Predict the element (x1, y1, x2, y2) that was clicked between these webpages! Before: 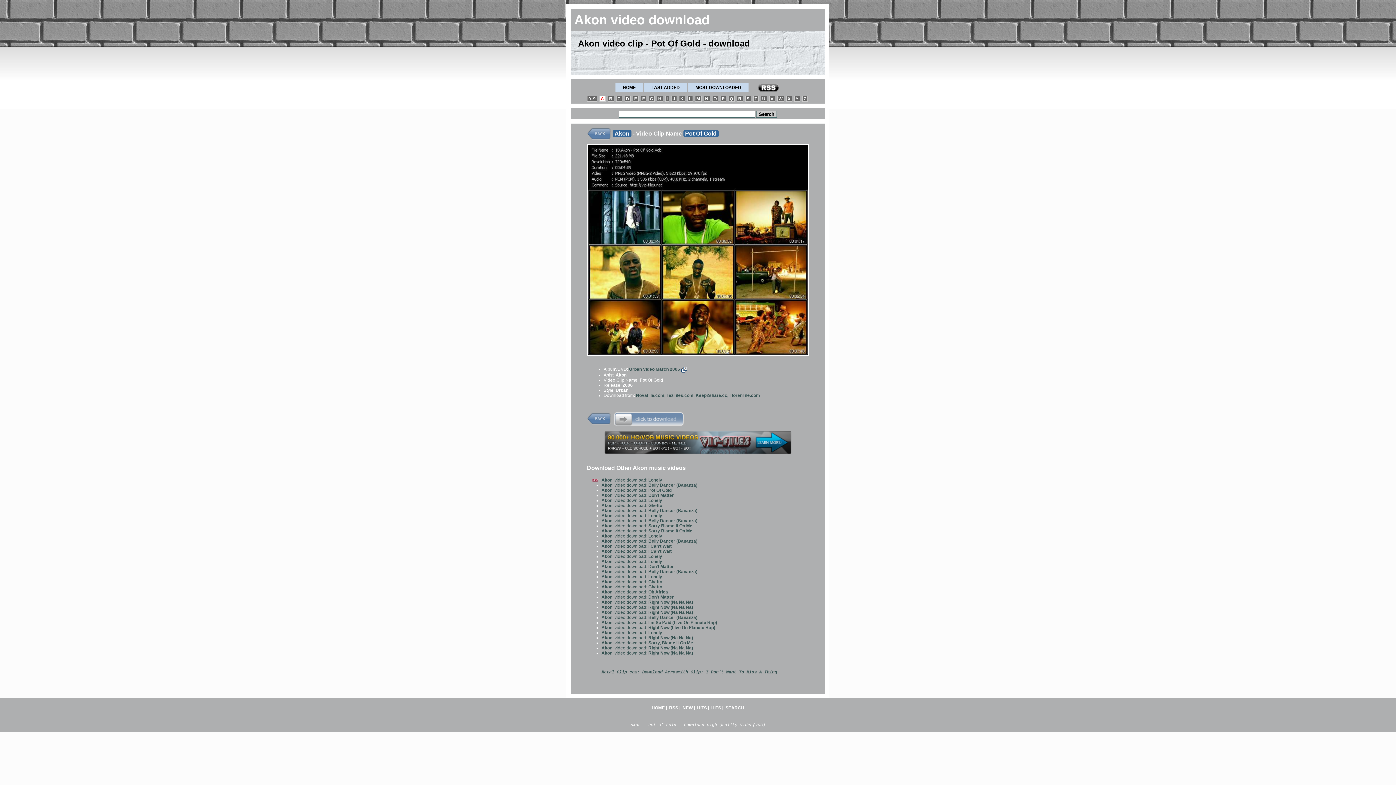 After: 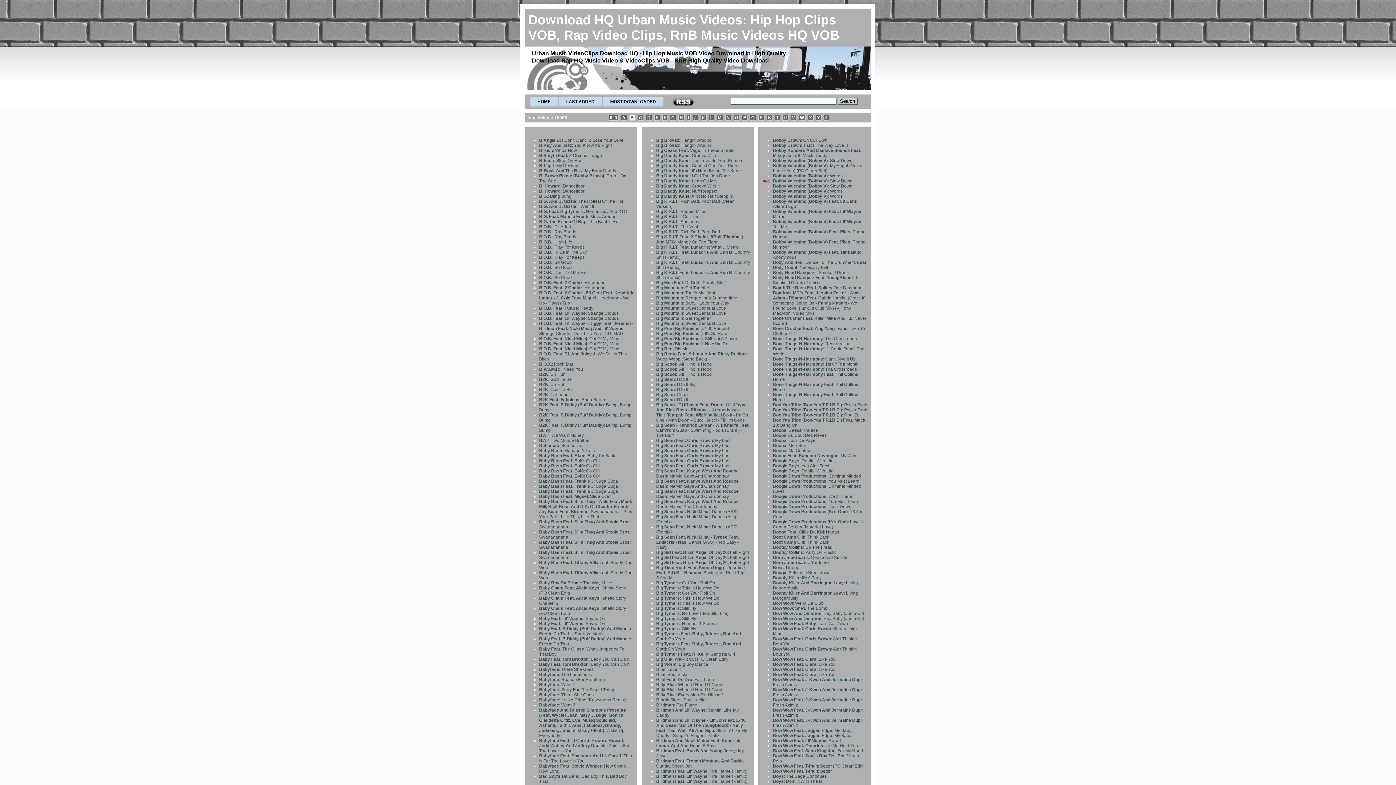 Action: bbox: (607, 96, 614, 101) label: B